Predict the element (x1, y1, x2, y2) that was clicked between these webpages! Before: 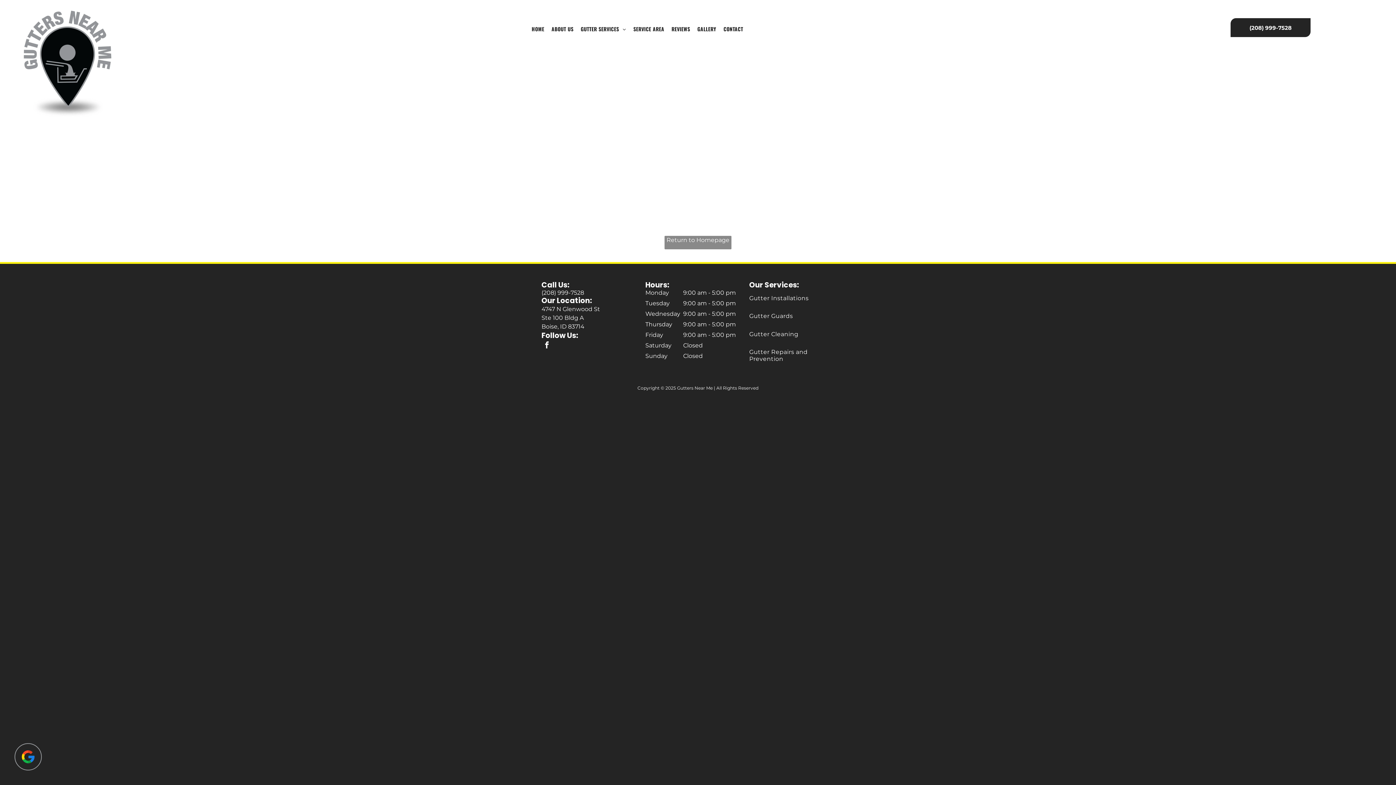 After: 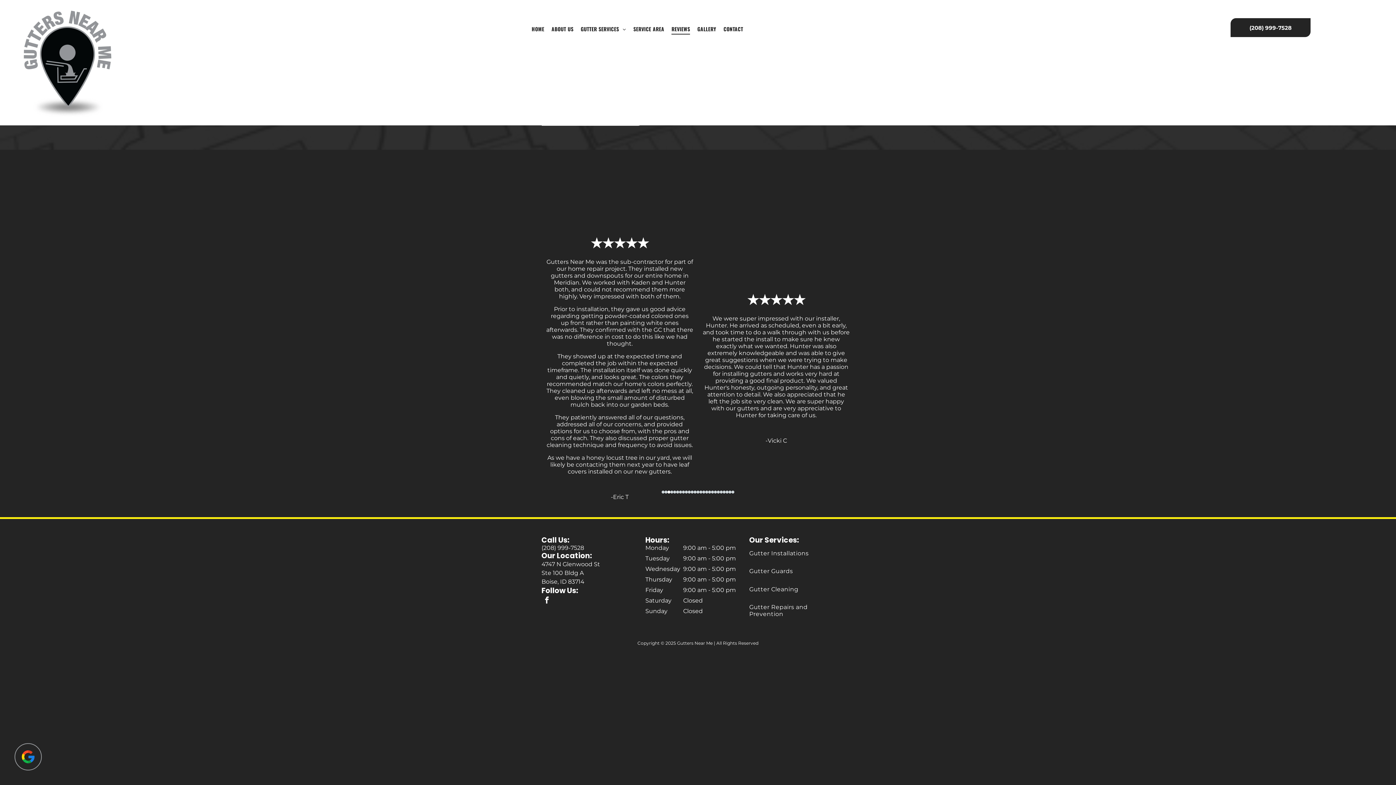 Action: label: REVIEWS bbox: (668, 23, 693, 34)